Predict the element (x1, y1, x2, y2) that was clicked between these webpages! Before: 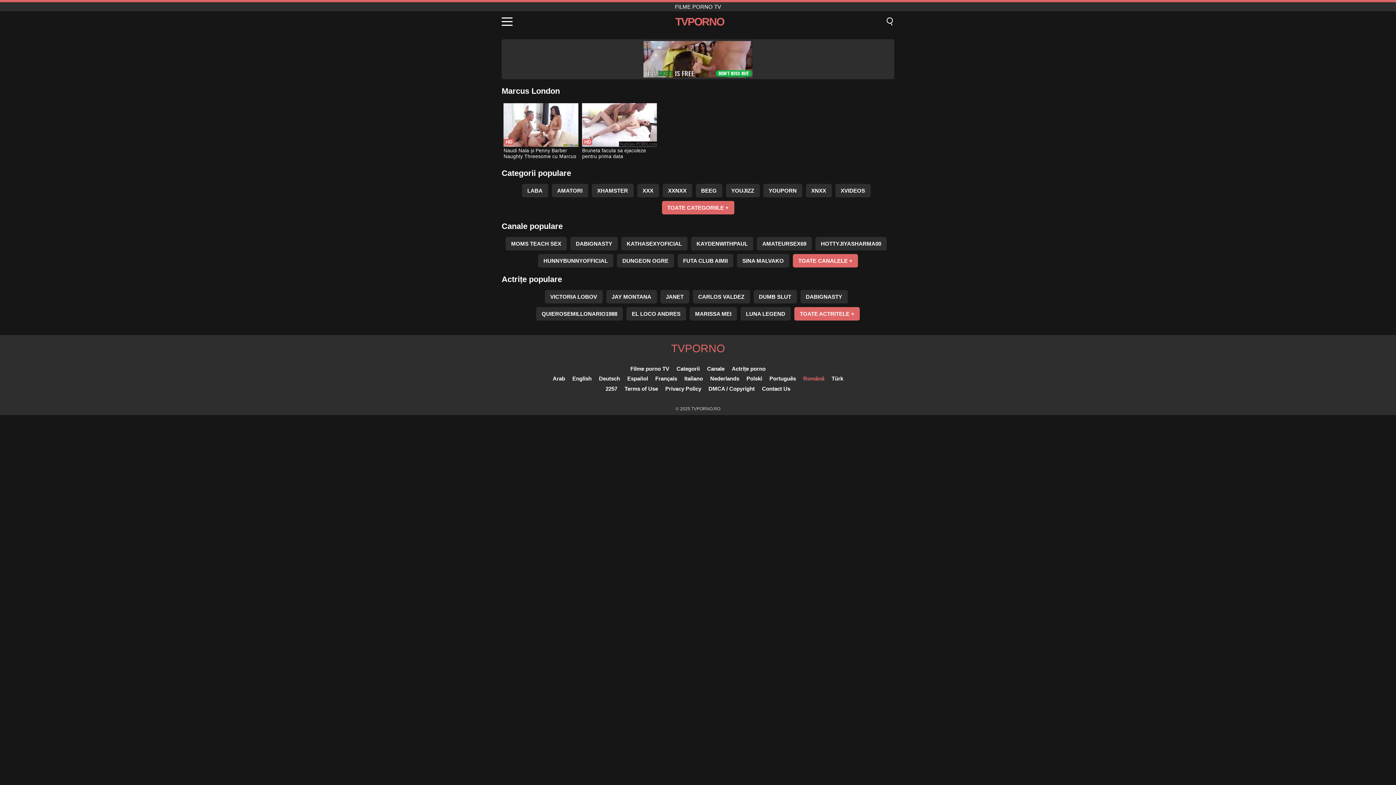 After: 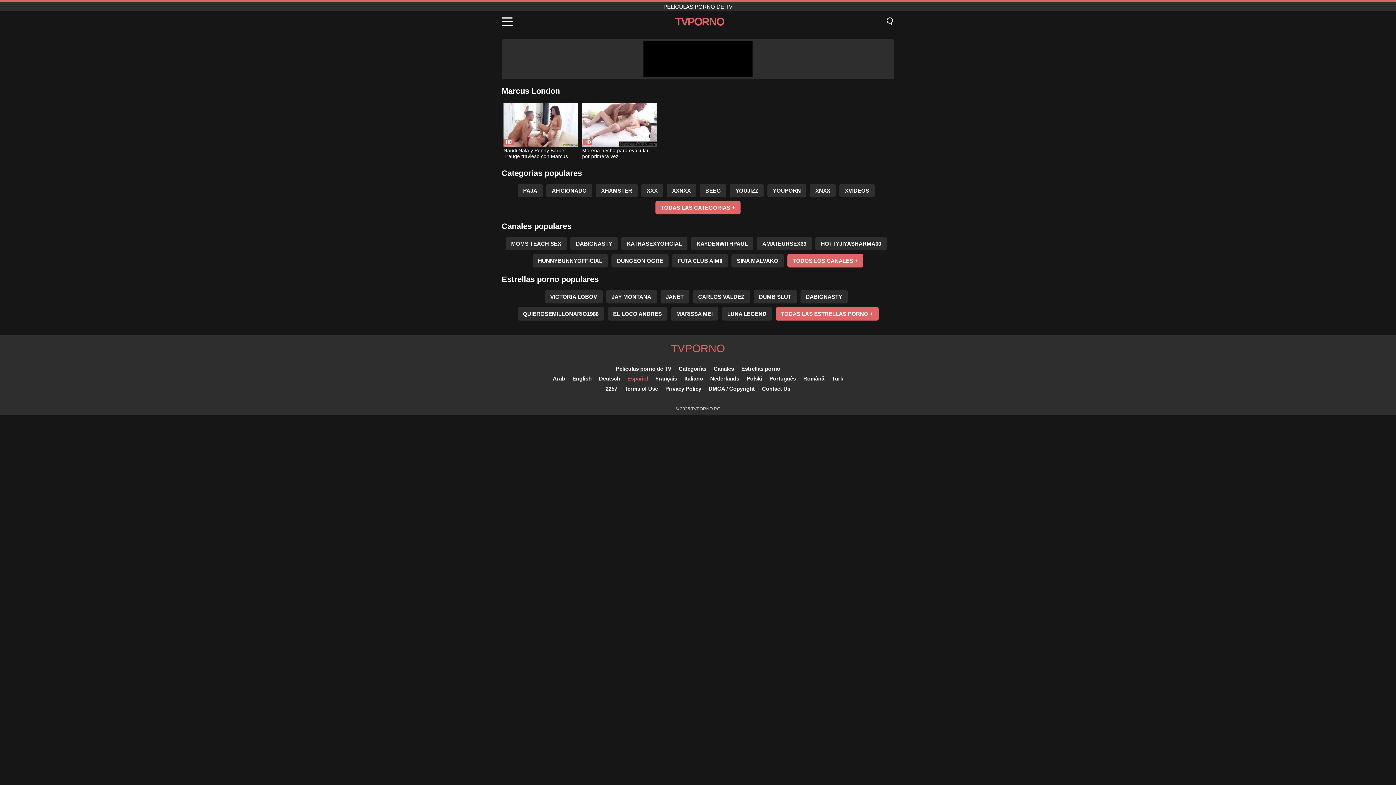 Action: label: Español bbox: (627, 375, 648, 381)